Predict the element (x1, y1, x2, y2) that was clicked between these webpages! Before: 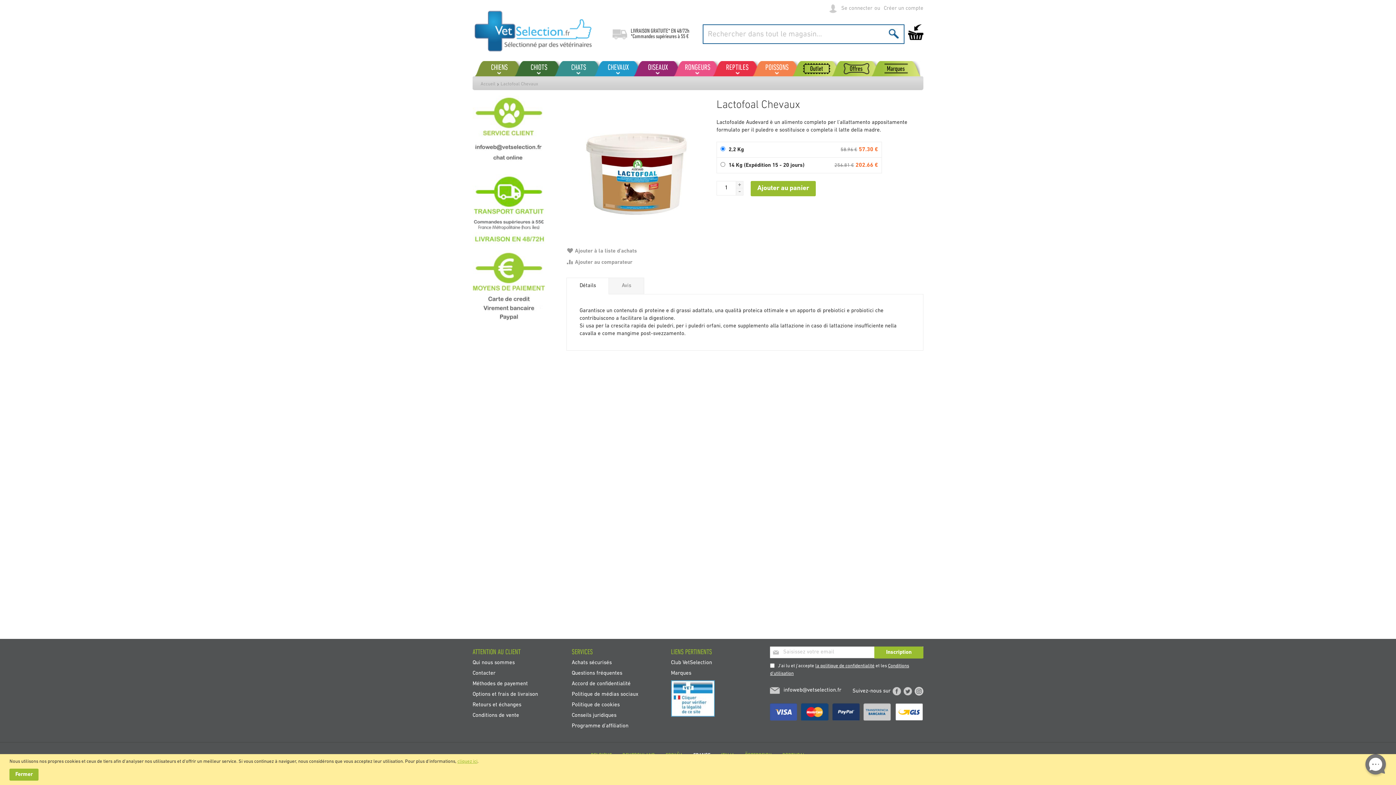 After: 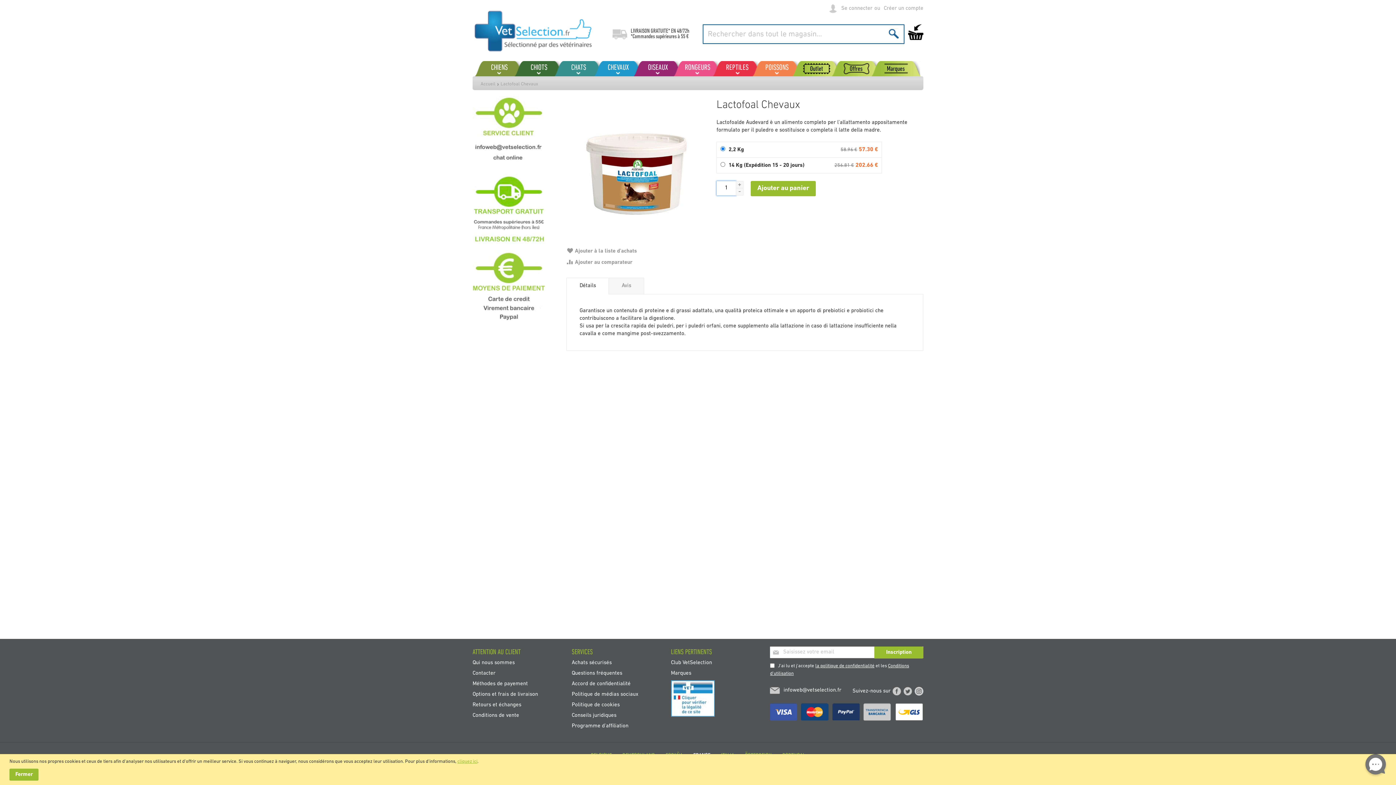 Action: bbox: (736, 188, 743, 195) label: -